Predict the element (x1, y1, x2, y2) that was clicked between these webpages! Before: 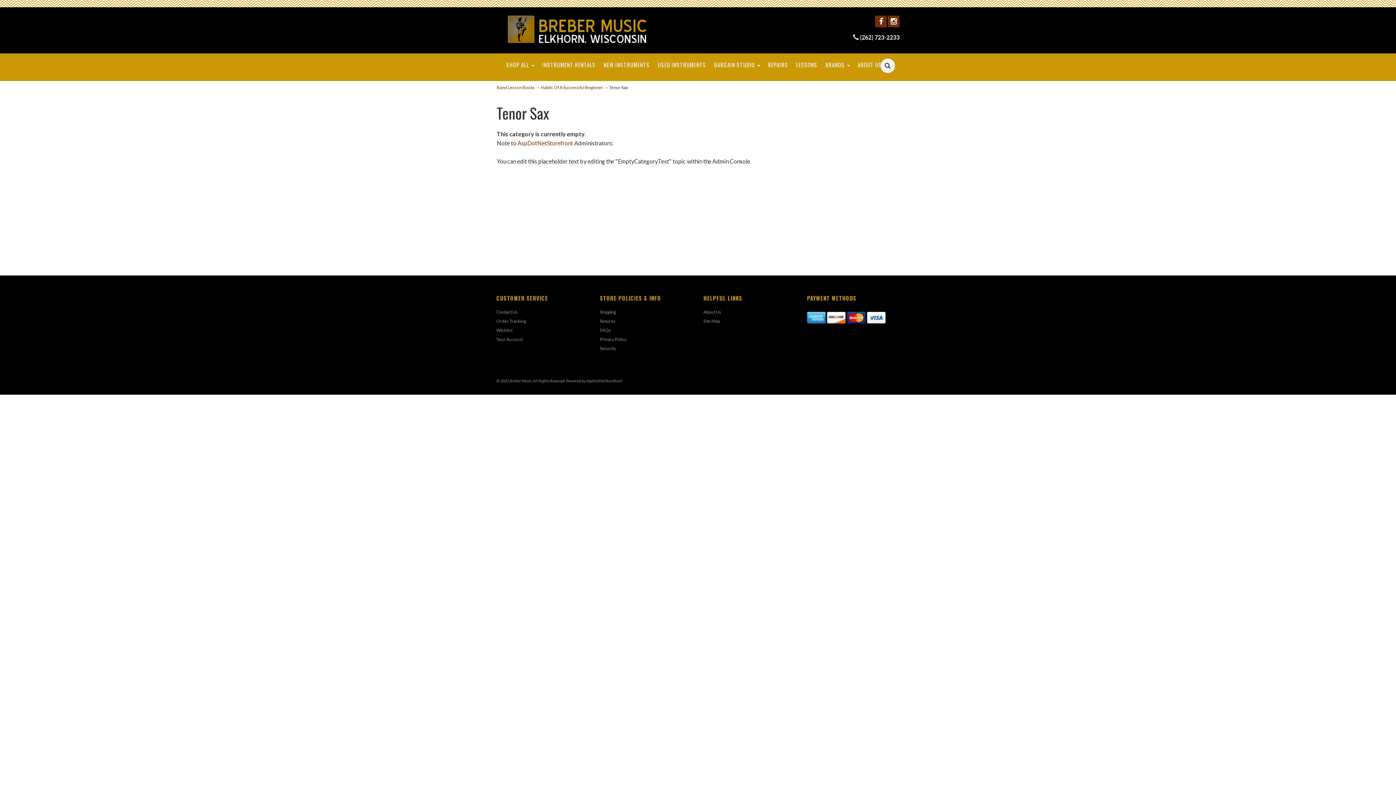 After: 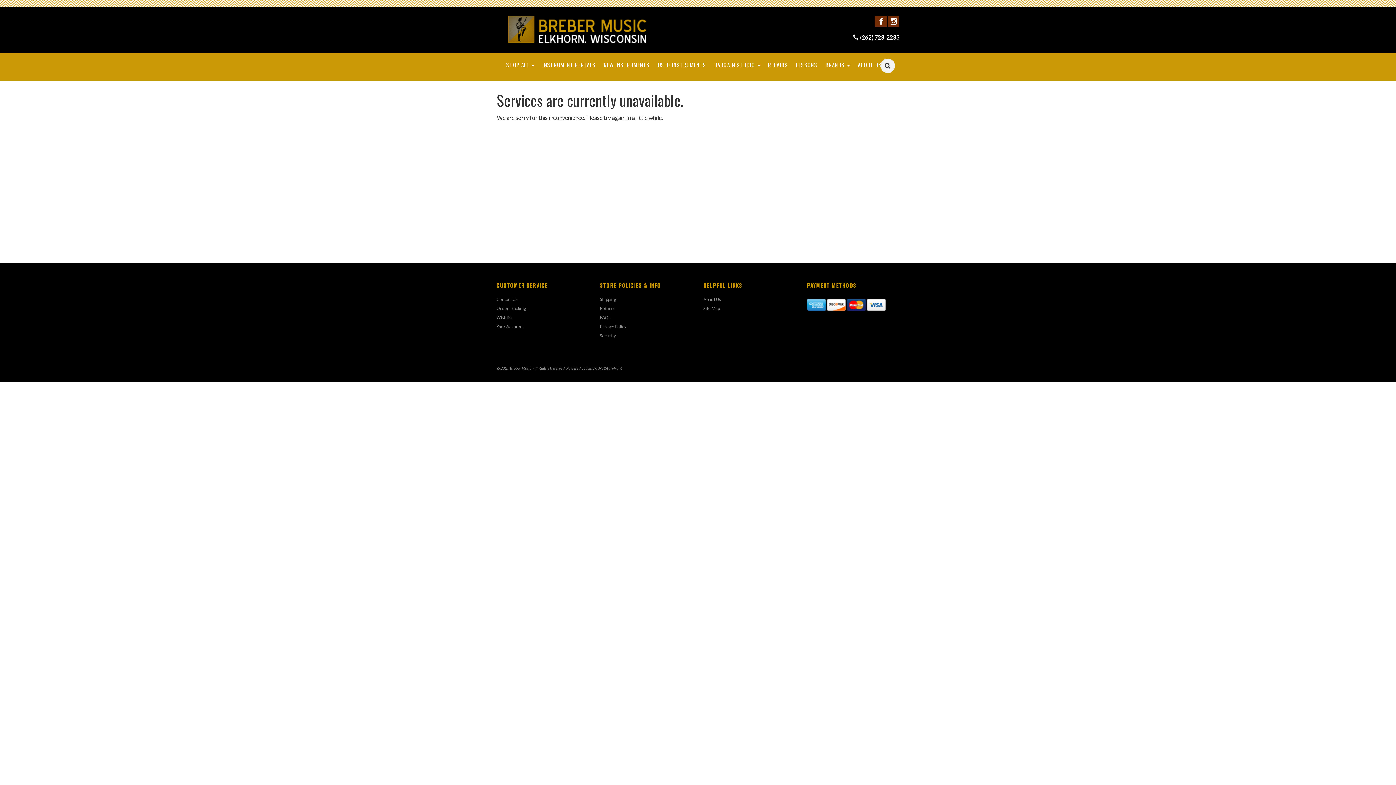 Action: label: INSTRUMENT RENTALS bbox: (538, 53, 599, 76)